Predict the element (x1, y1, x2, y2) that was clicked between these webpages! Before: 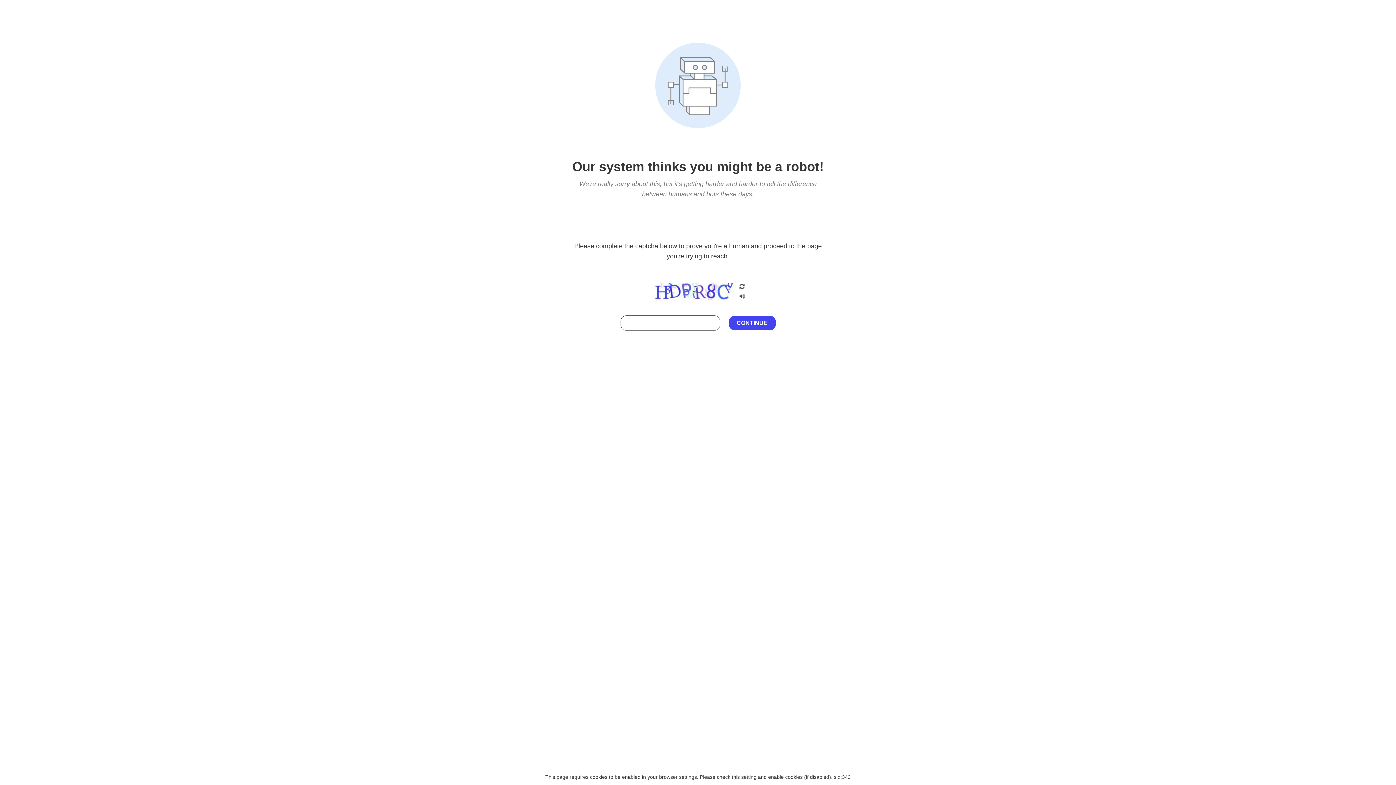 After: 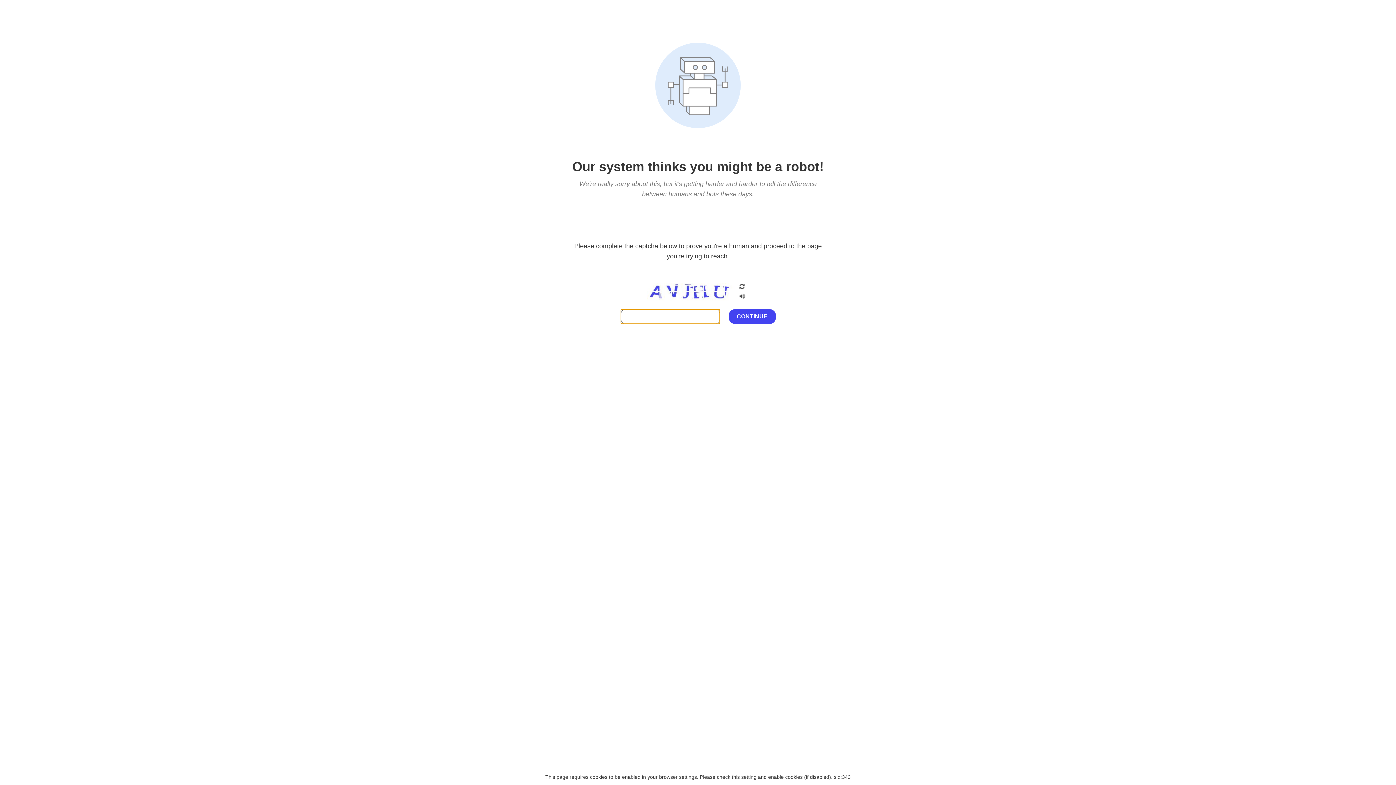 Action: bbox: (738, 200, 746, 210)